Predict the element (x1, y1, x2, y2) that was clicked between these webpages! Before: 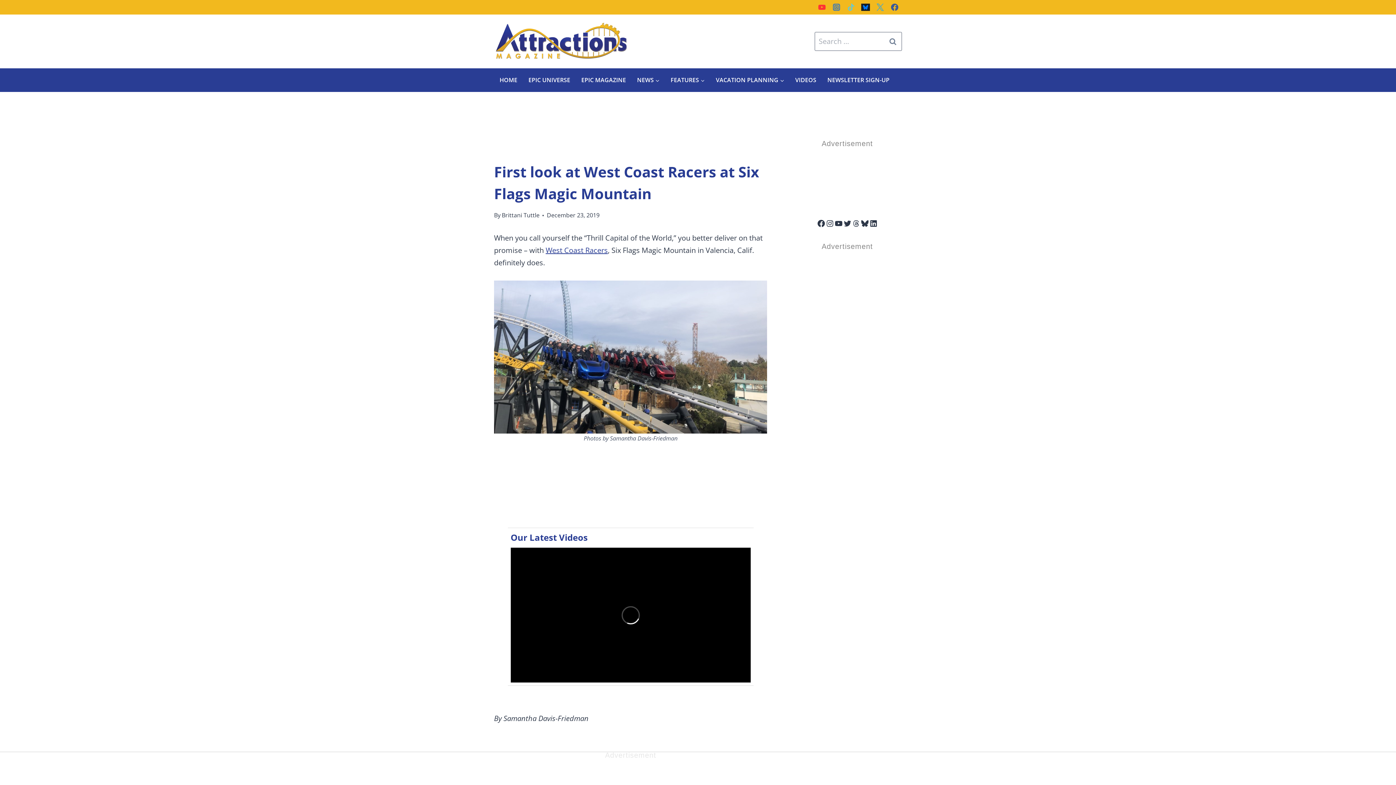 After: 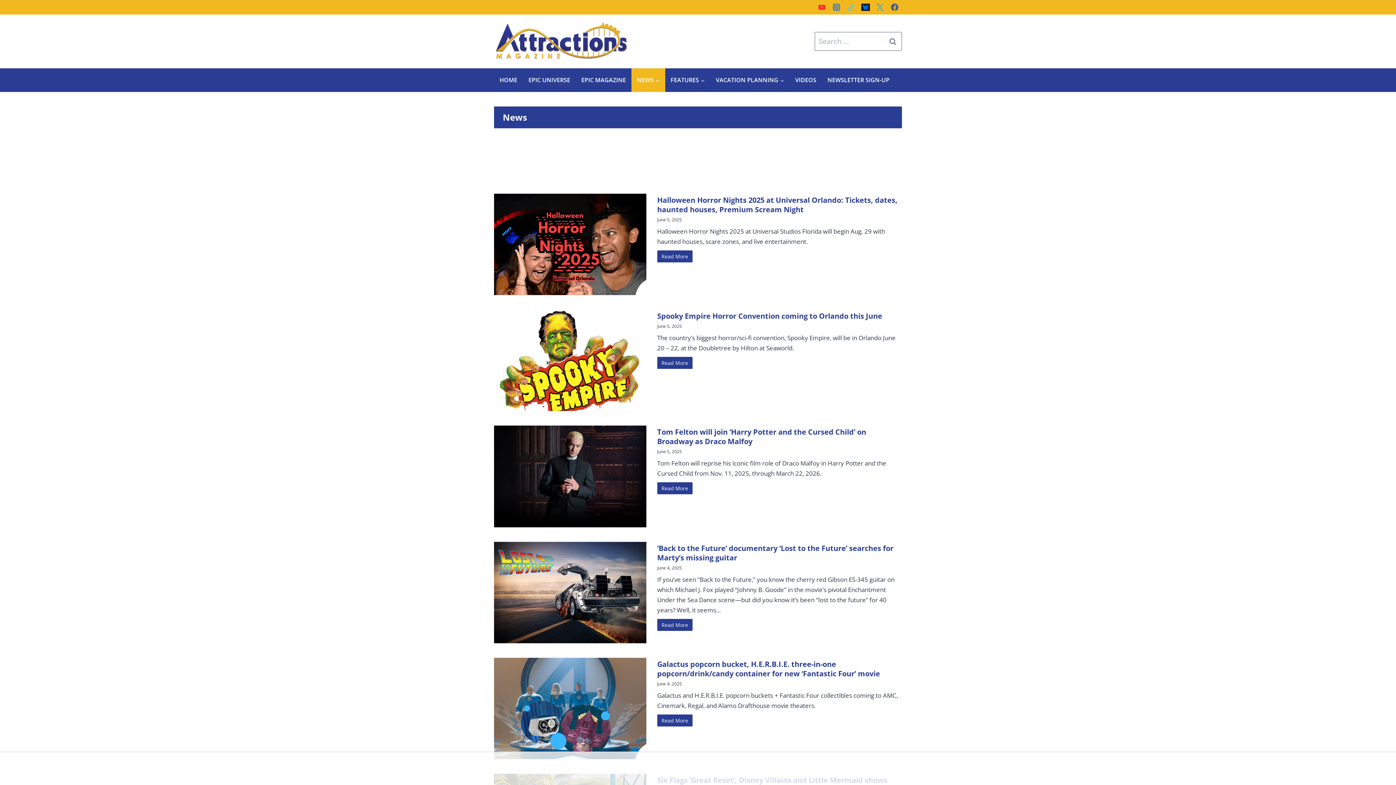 Action: label: NEWS bbox: (631, 68, 665, 92)